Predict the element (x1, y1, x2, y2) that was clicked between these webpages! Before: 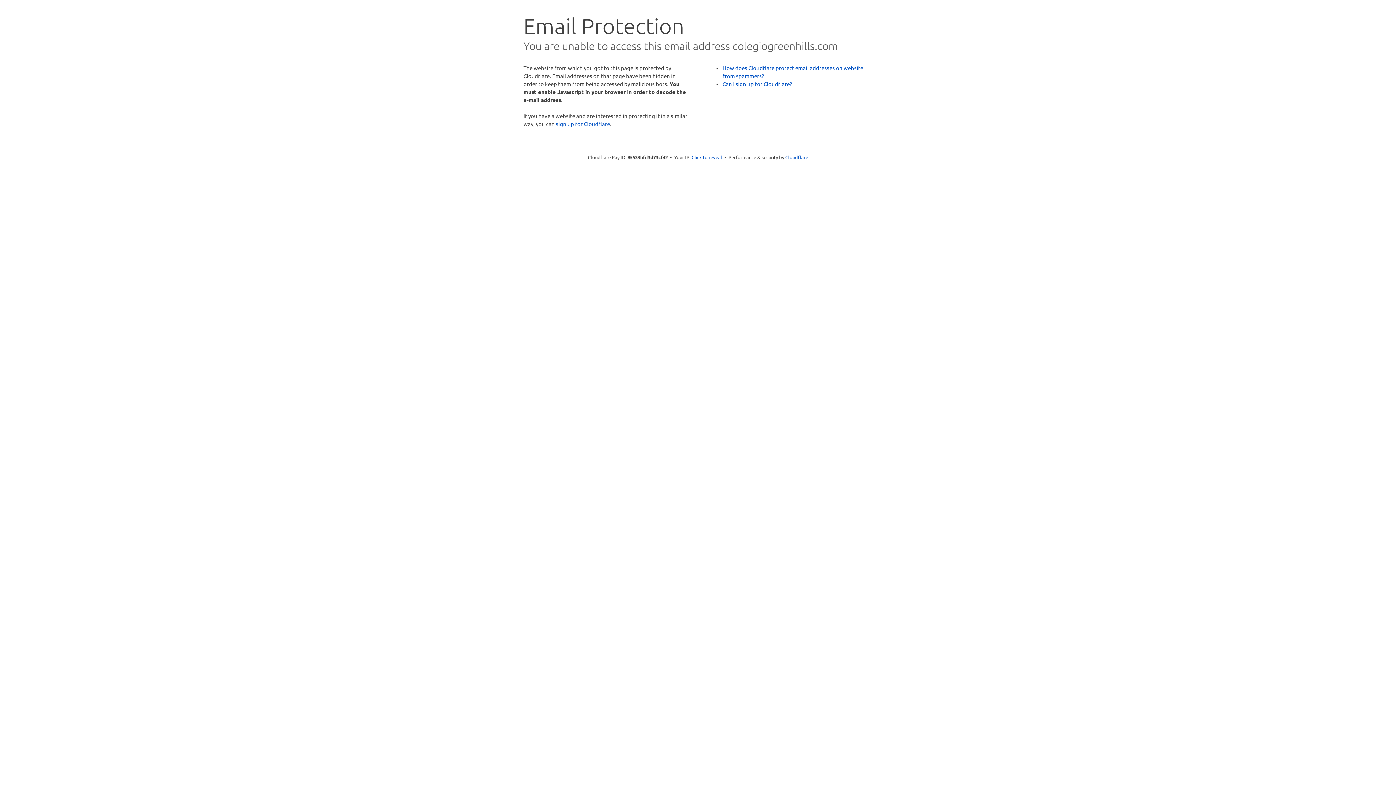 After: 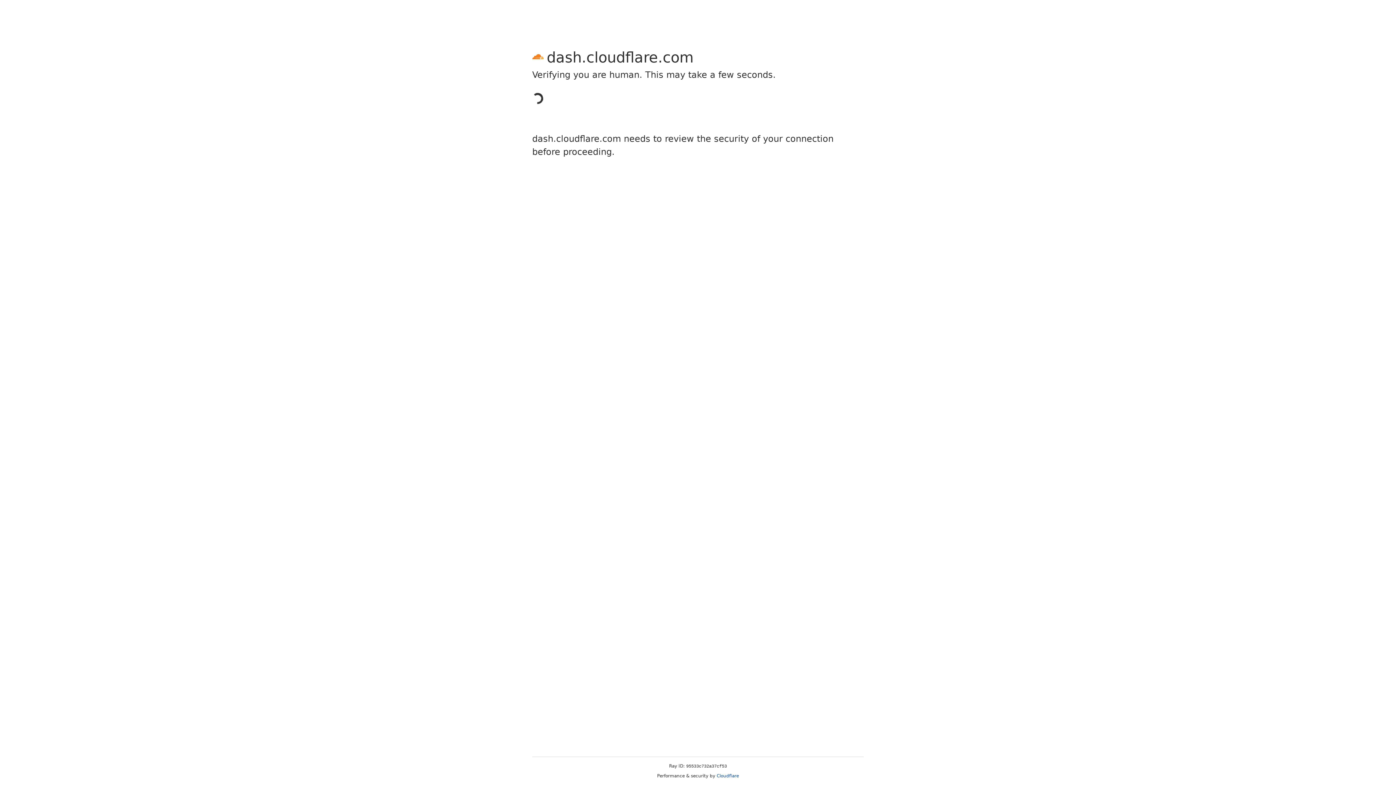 Action: bbox: (556, 120, 610, 127) label: sign up for Cloudflare